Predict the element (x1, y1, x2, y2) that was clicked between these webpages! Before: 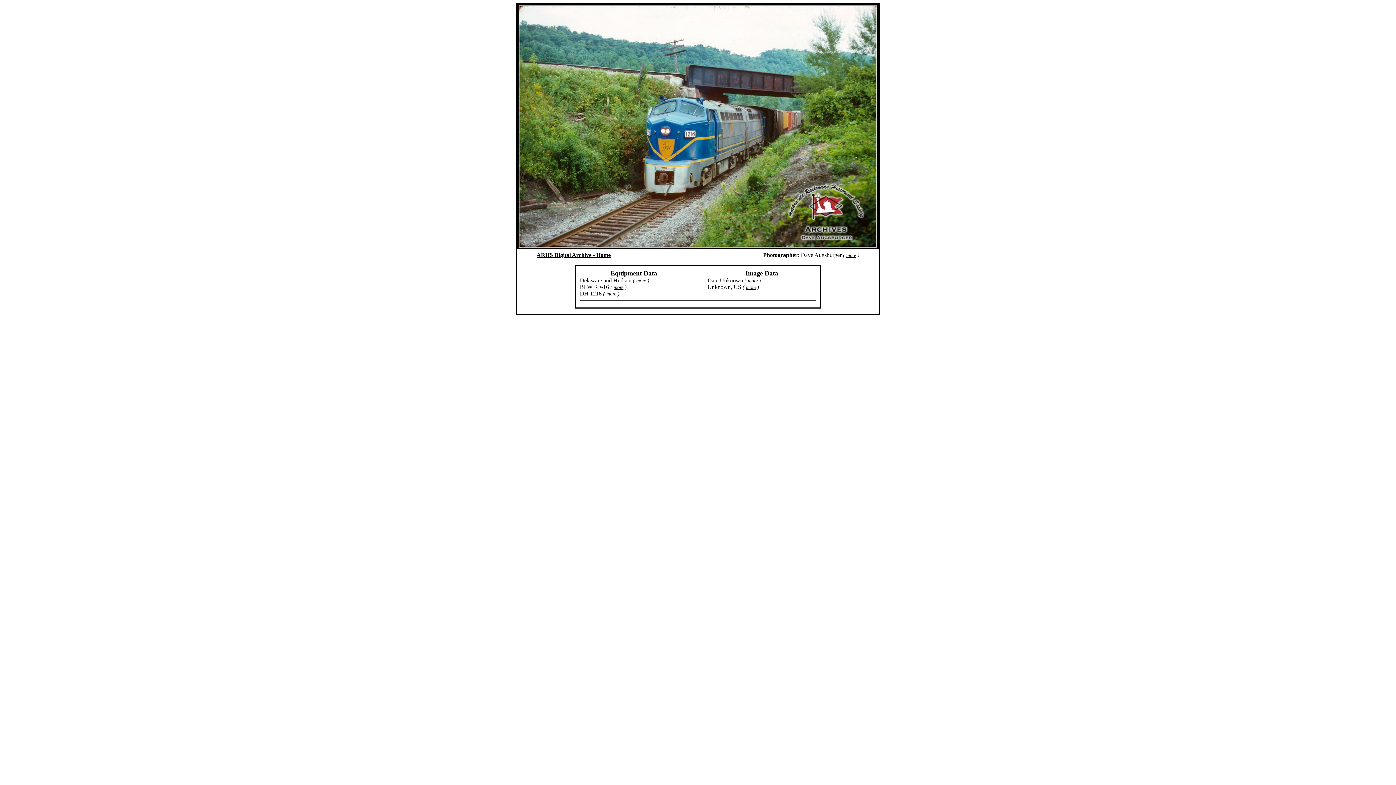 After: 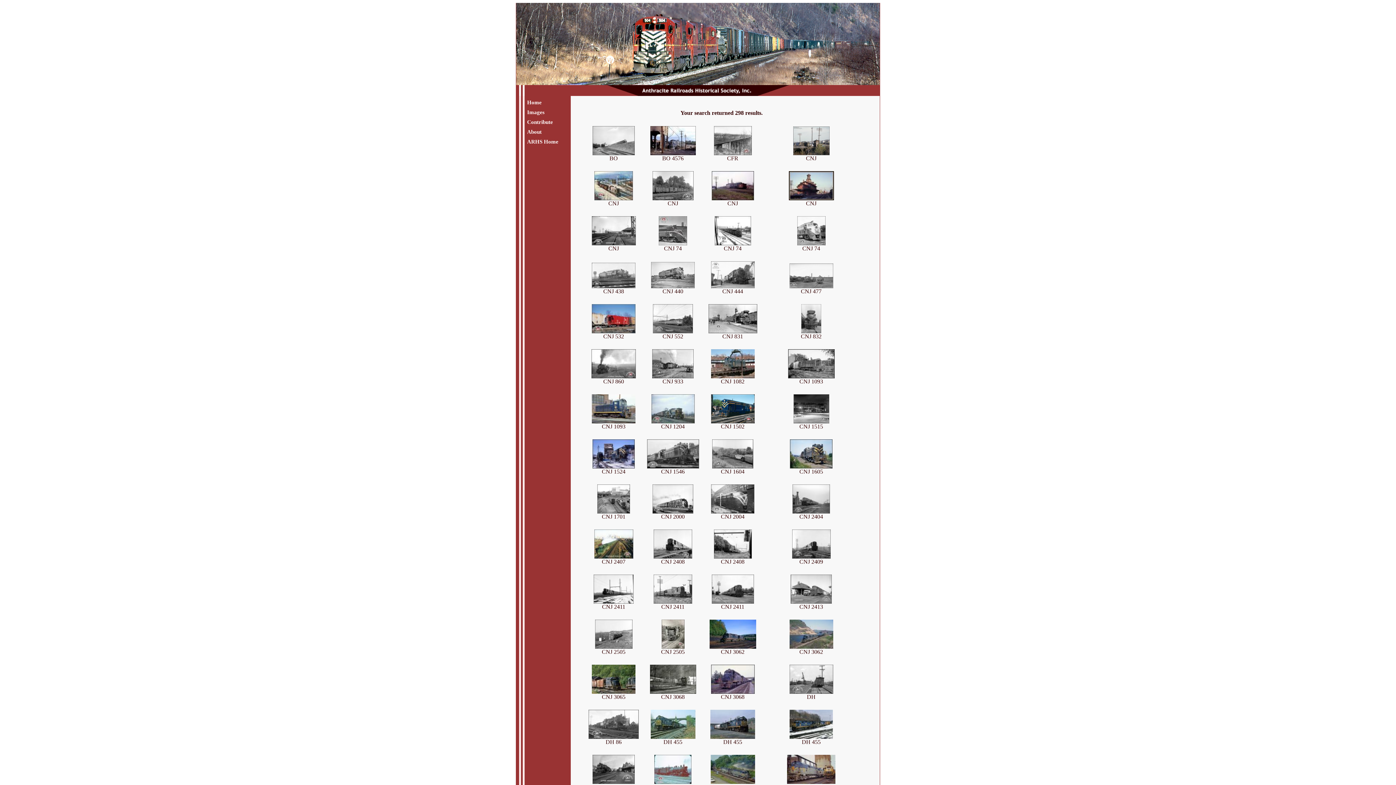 Action: bbox: (748, 278, 757, 283) label: more